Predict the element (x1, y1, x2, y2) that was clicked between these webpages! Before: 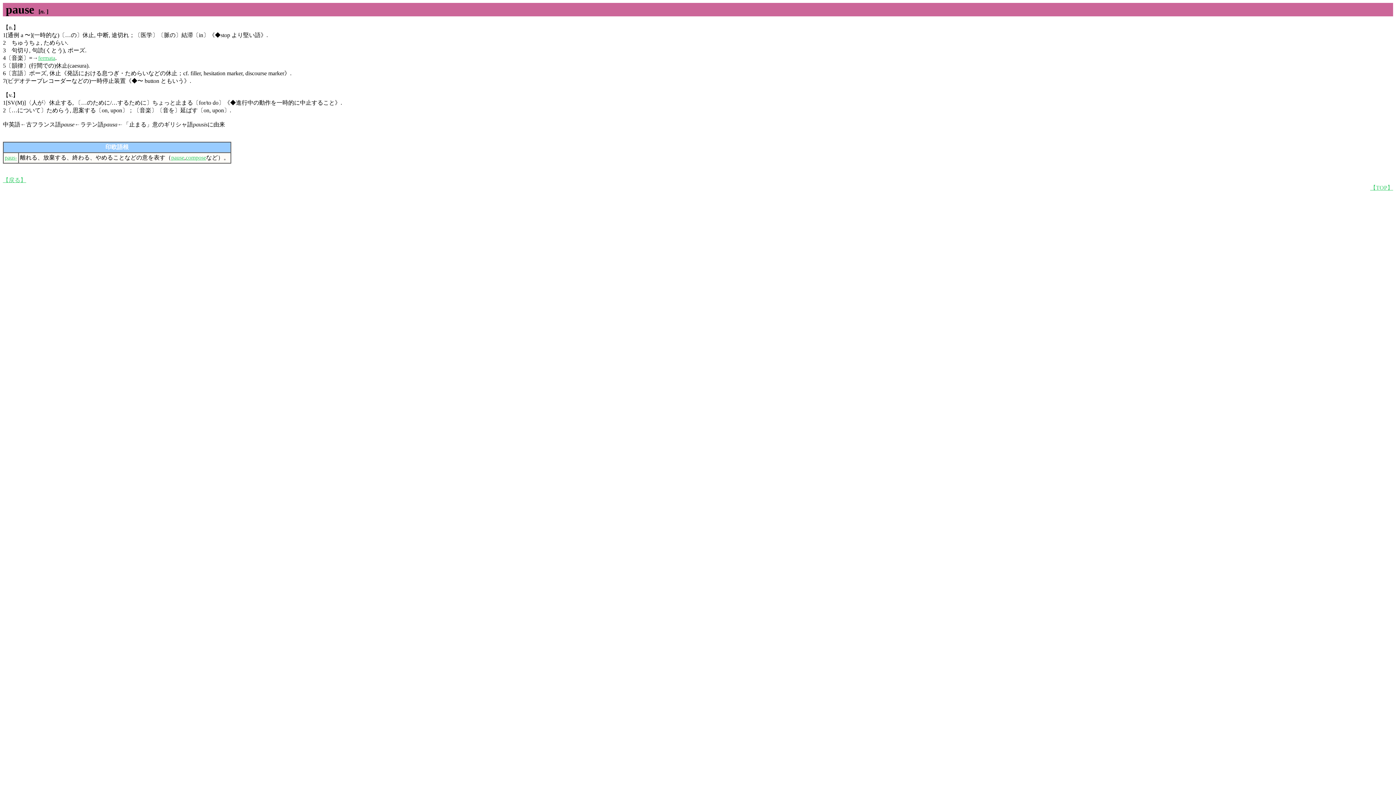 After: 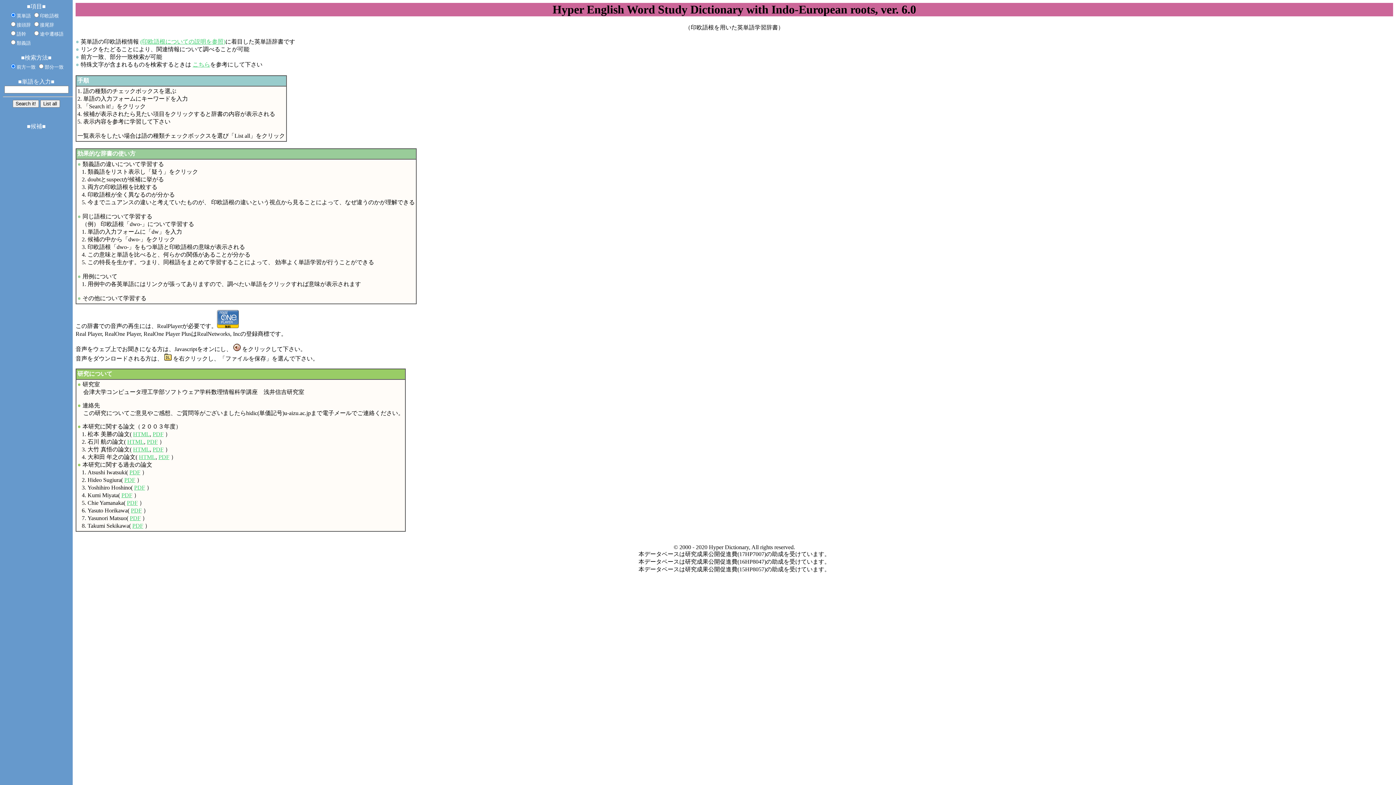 Action: label: 【TOP】 bbox: (1370, 184, 1393, 191)